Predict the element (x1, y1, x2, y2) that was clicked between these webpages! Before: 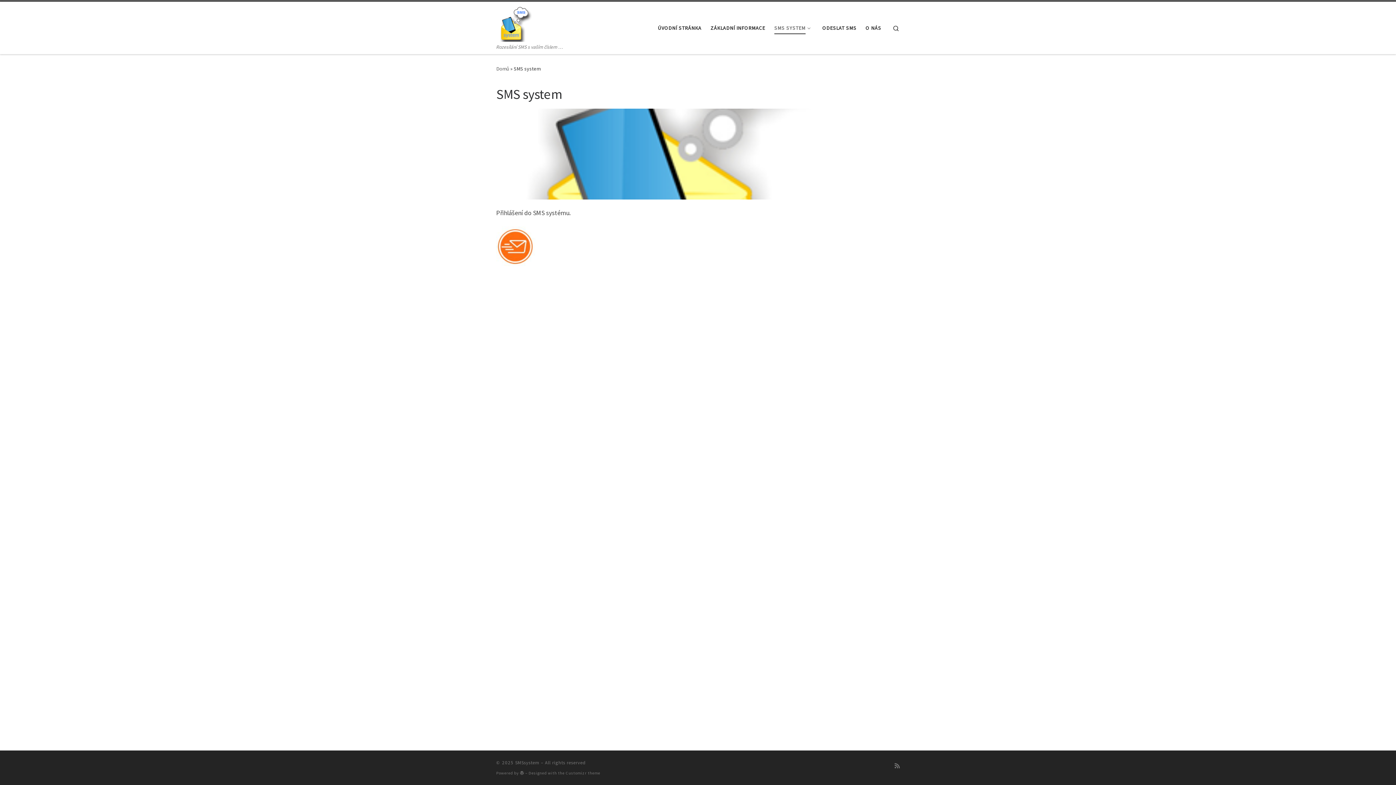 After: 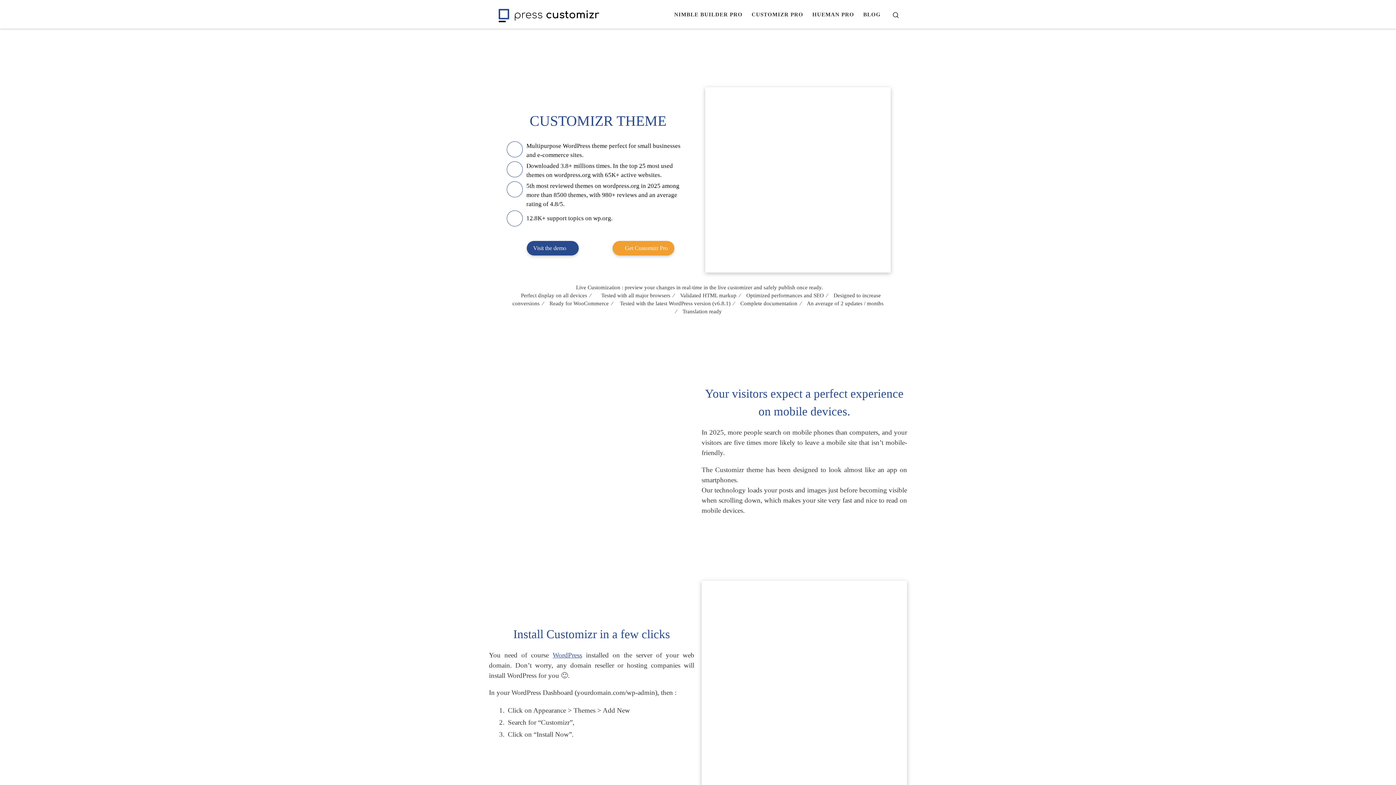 Action: label: Customizr theme bbox: (565, 770, 600, 775)